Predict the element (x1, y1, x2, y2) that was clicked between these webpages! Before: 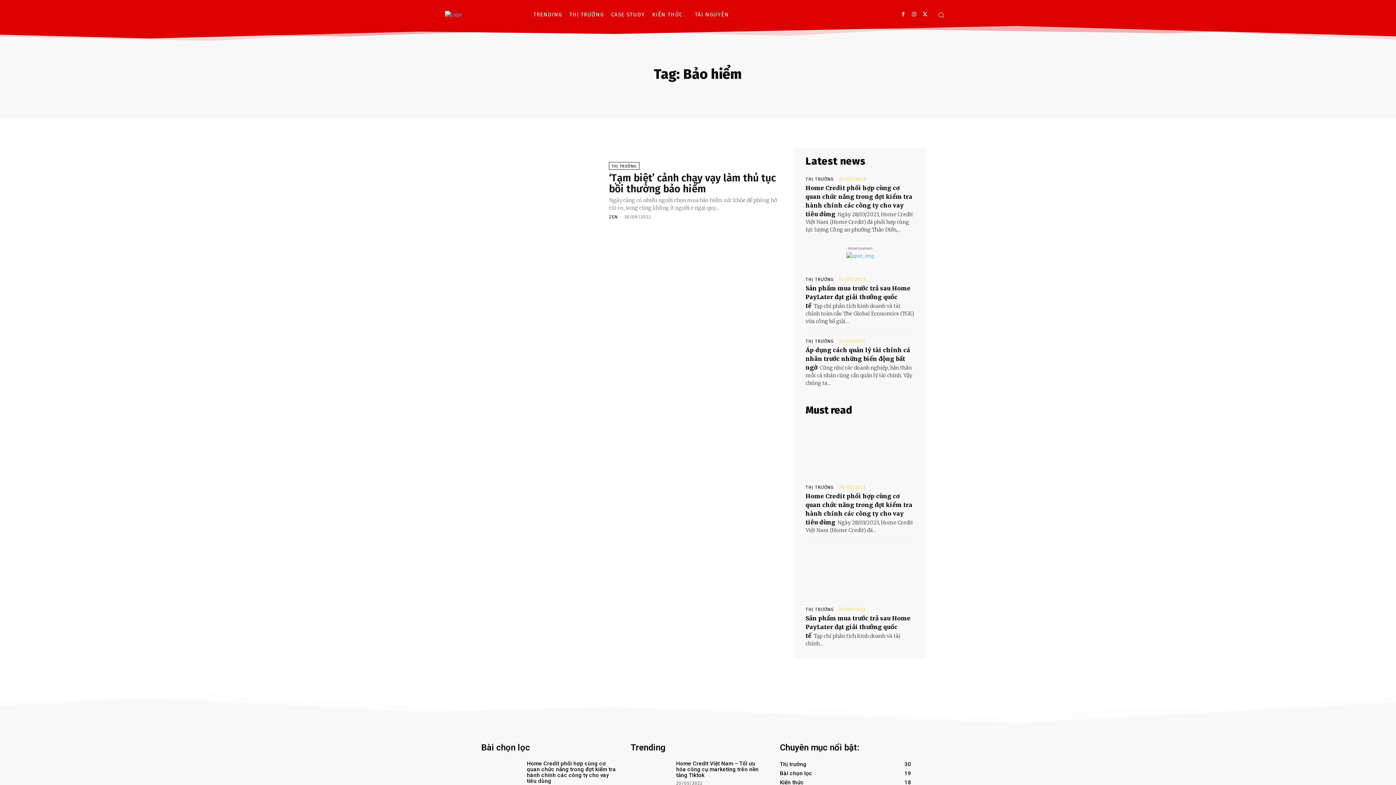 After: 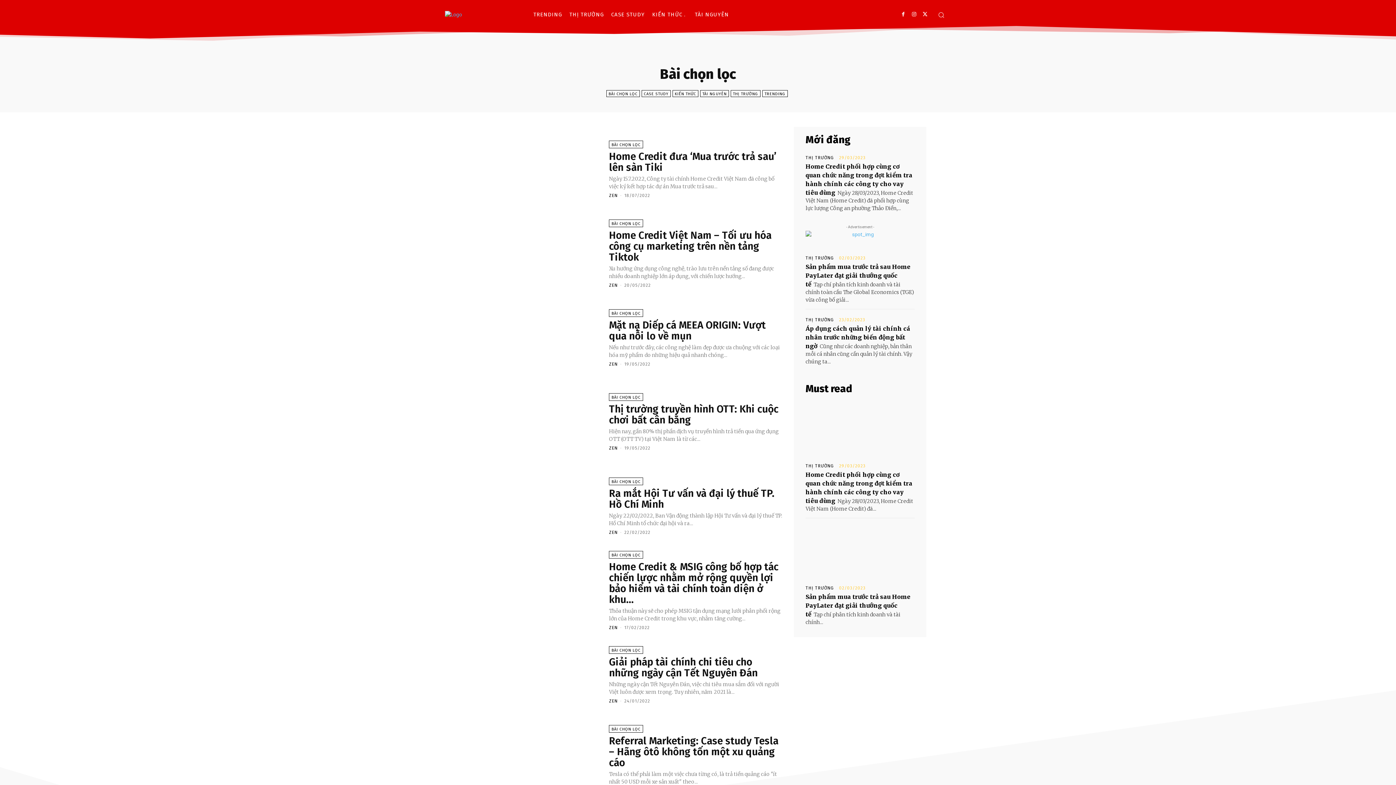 Action: bbox: (780, 770, 812, 777) label: Bài chọn lọc
19